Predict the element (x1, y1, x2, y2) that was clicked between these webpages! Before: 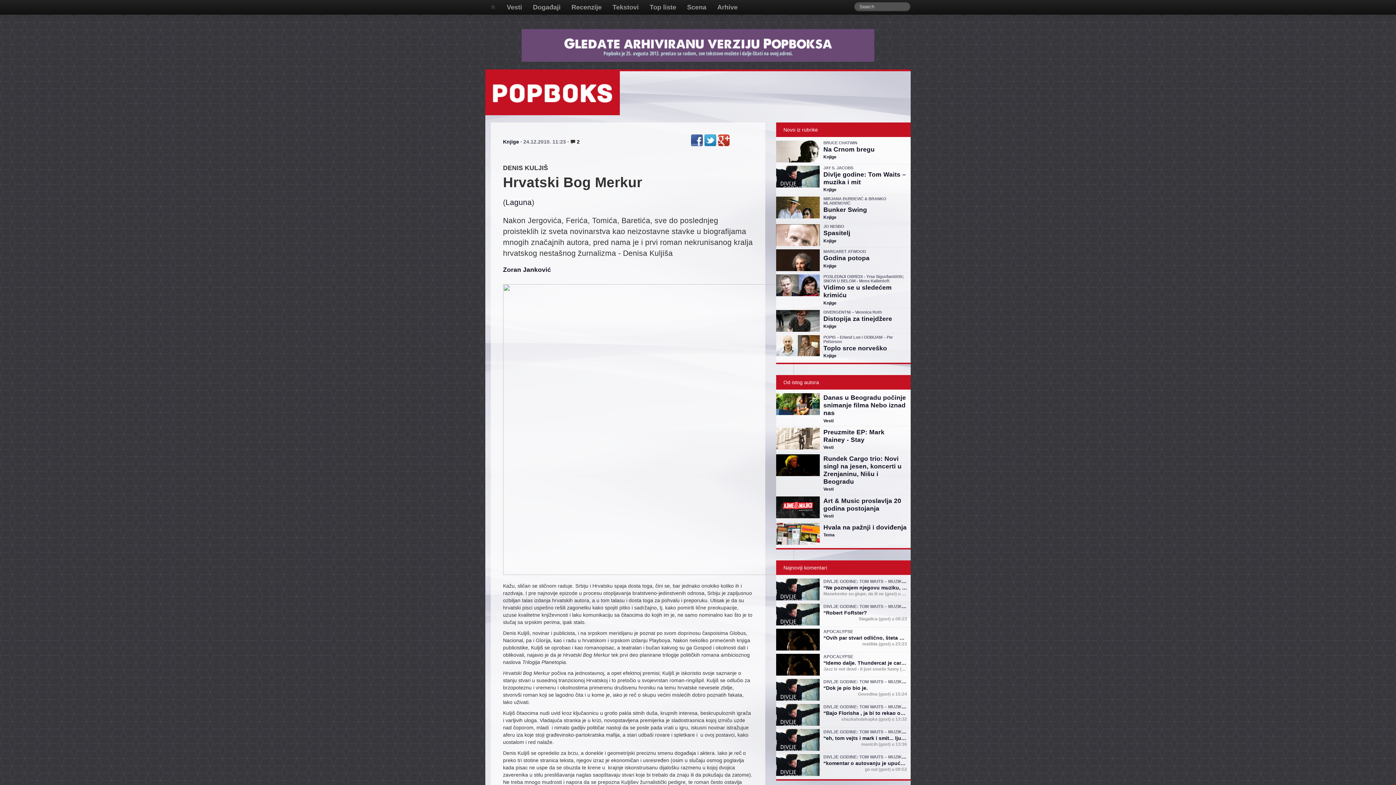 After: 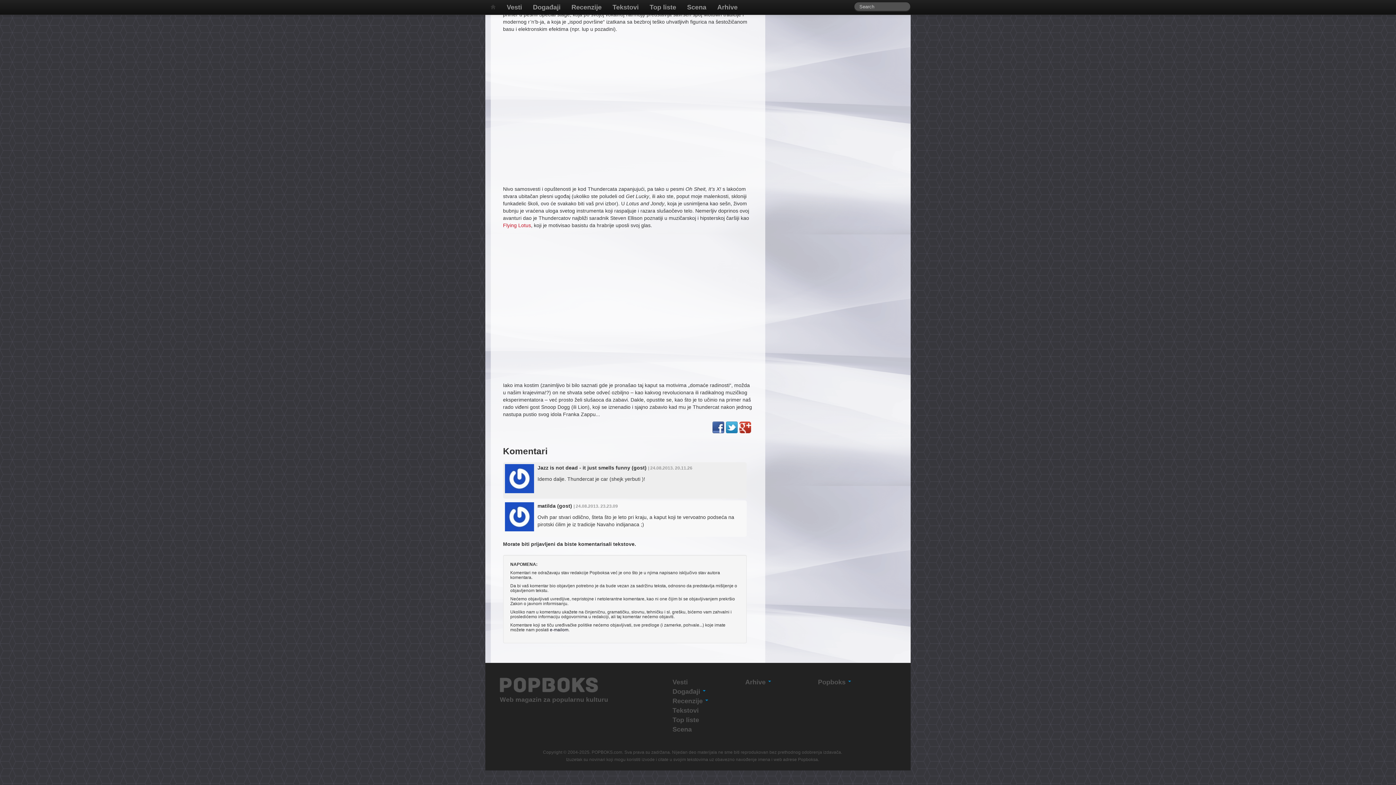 Action: bbox: (826, 660, 942, 666) label: Idemo dalje. Thundercat je car (shejk yerbuti )!